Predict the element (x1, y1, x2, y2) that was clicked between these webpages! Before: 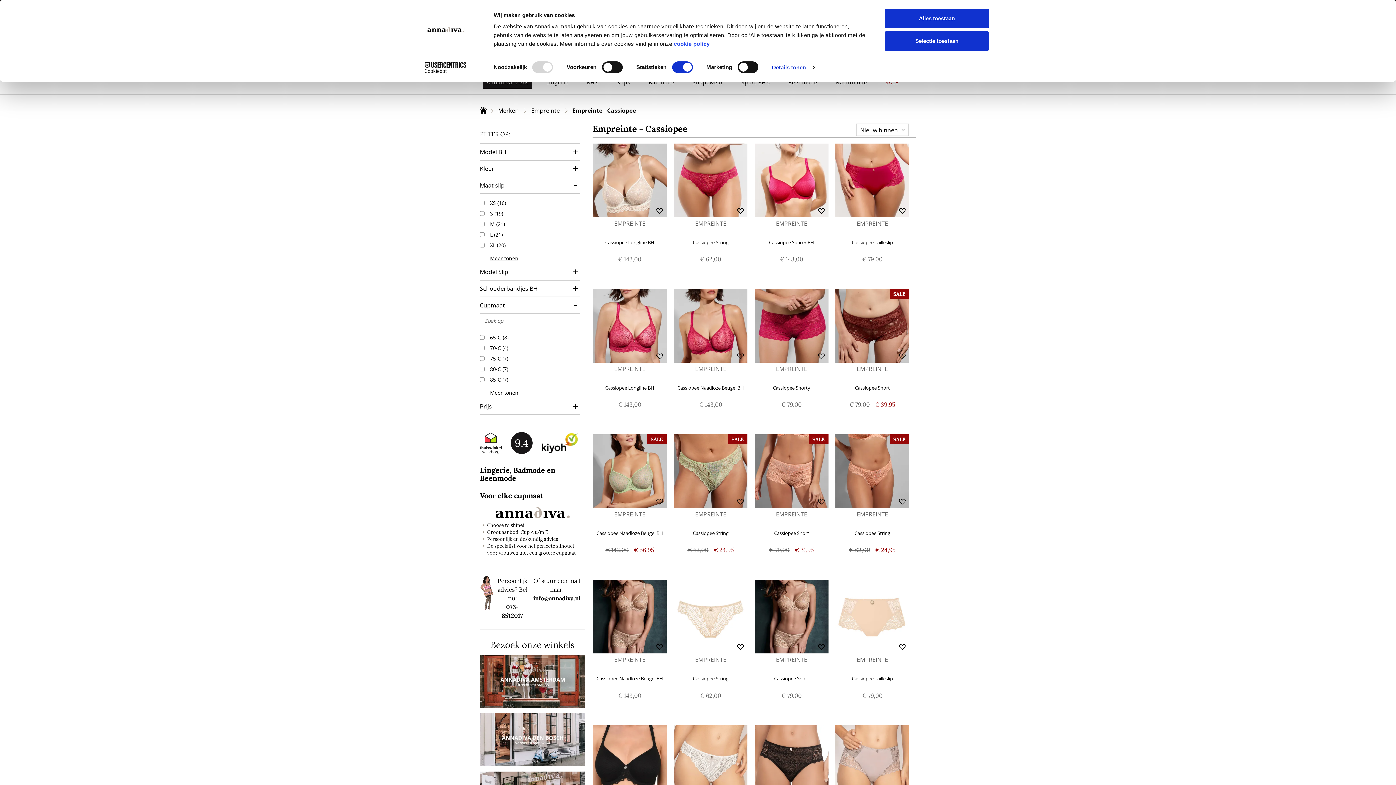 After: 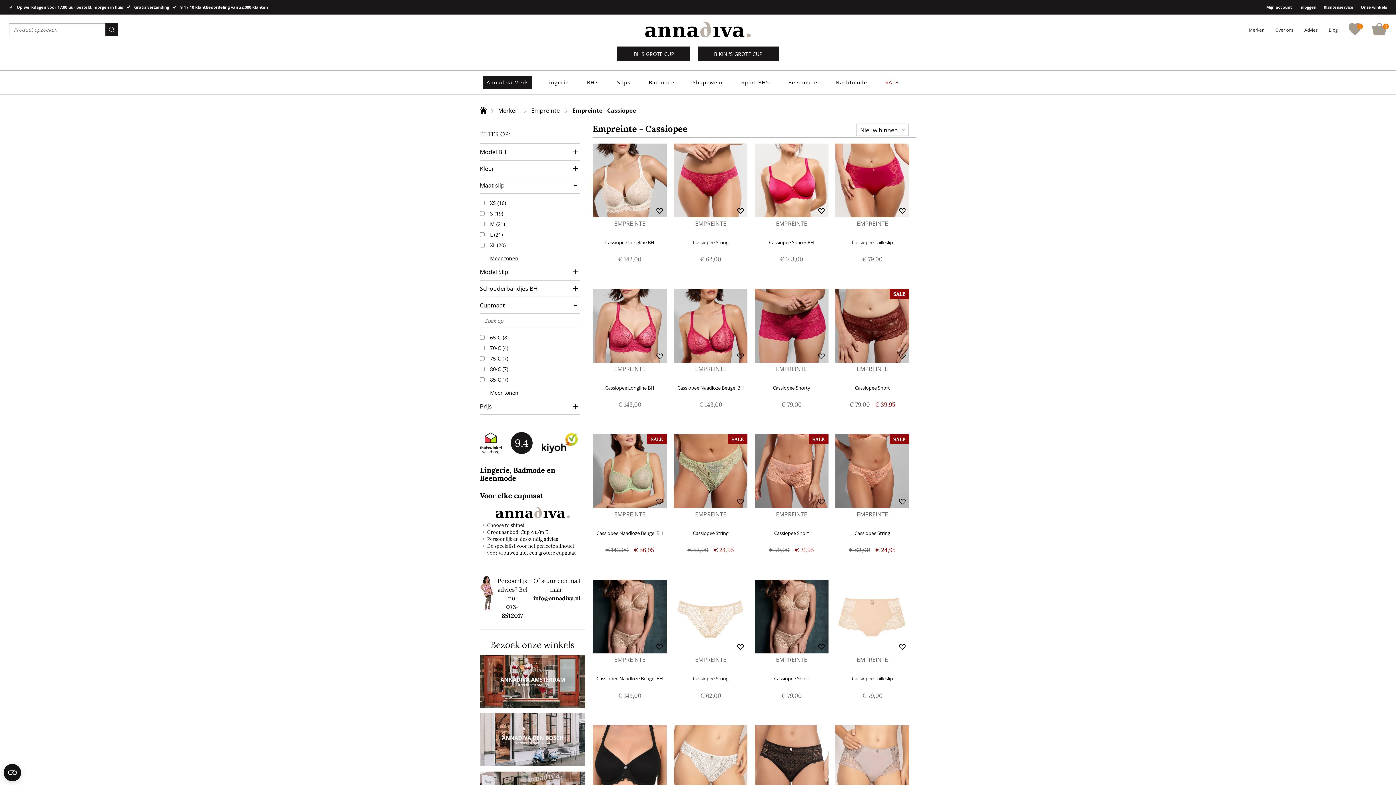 Action: label: Selectie toestaan bbox: (885, 31, 989, 50)